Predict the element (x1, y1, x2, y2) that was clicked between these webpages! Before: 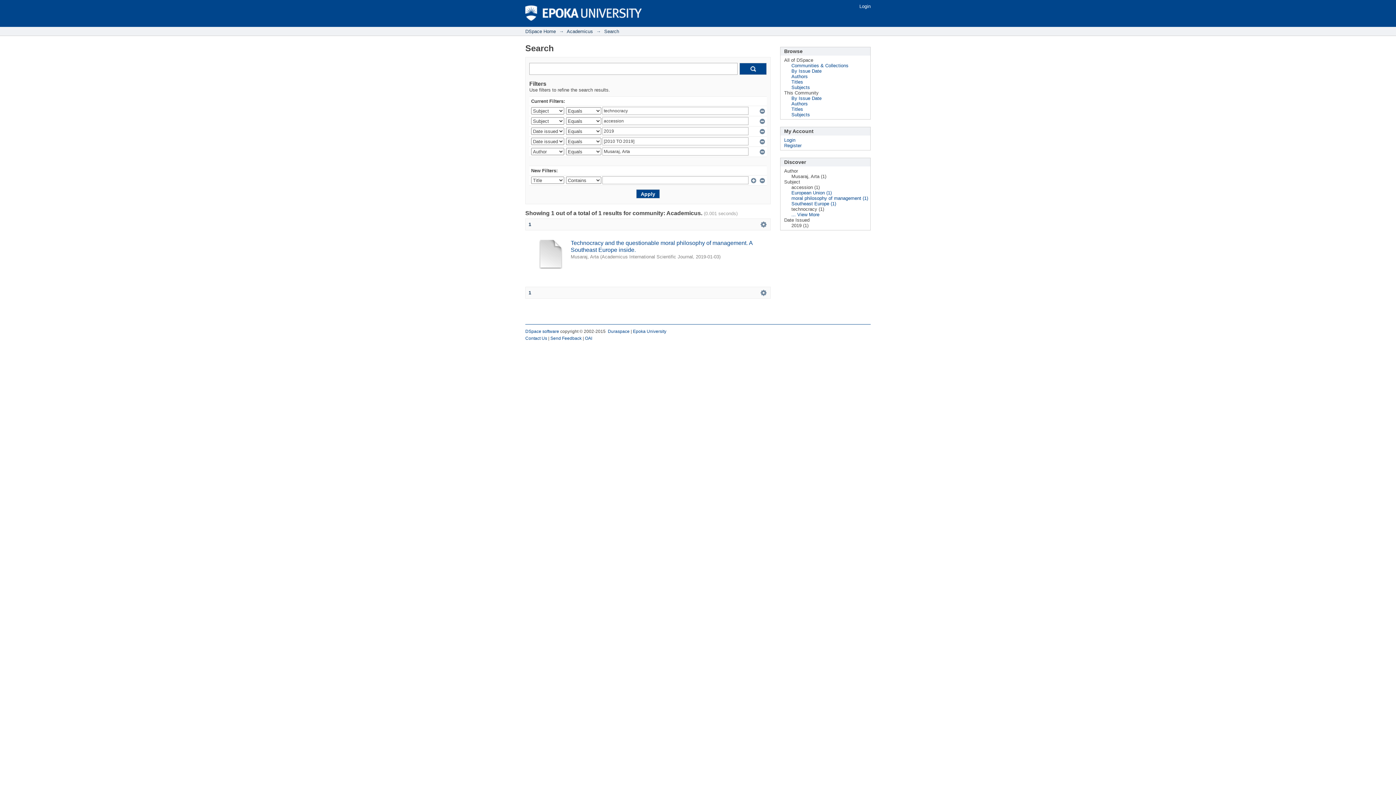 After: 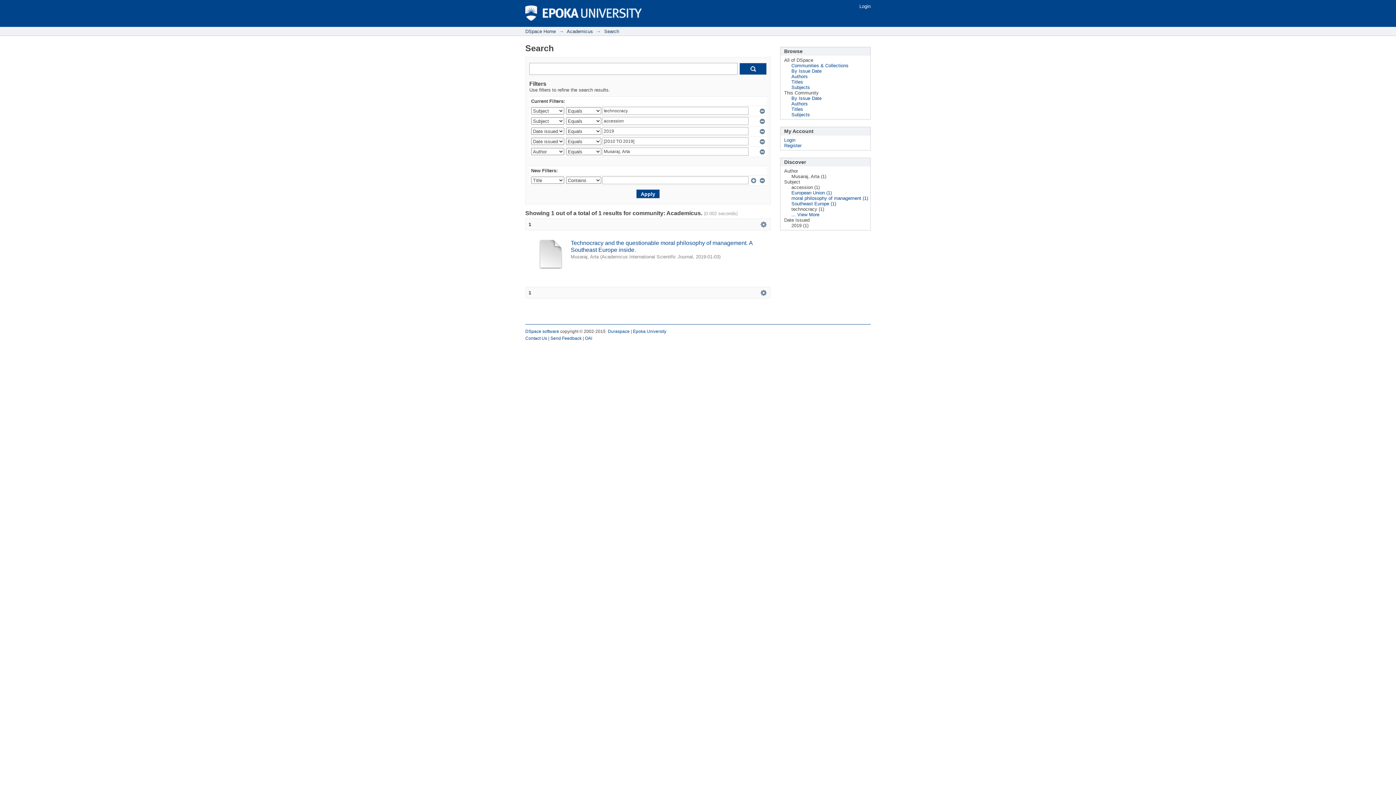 Action: bbox: (528, 221, 531, 227) label: 1